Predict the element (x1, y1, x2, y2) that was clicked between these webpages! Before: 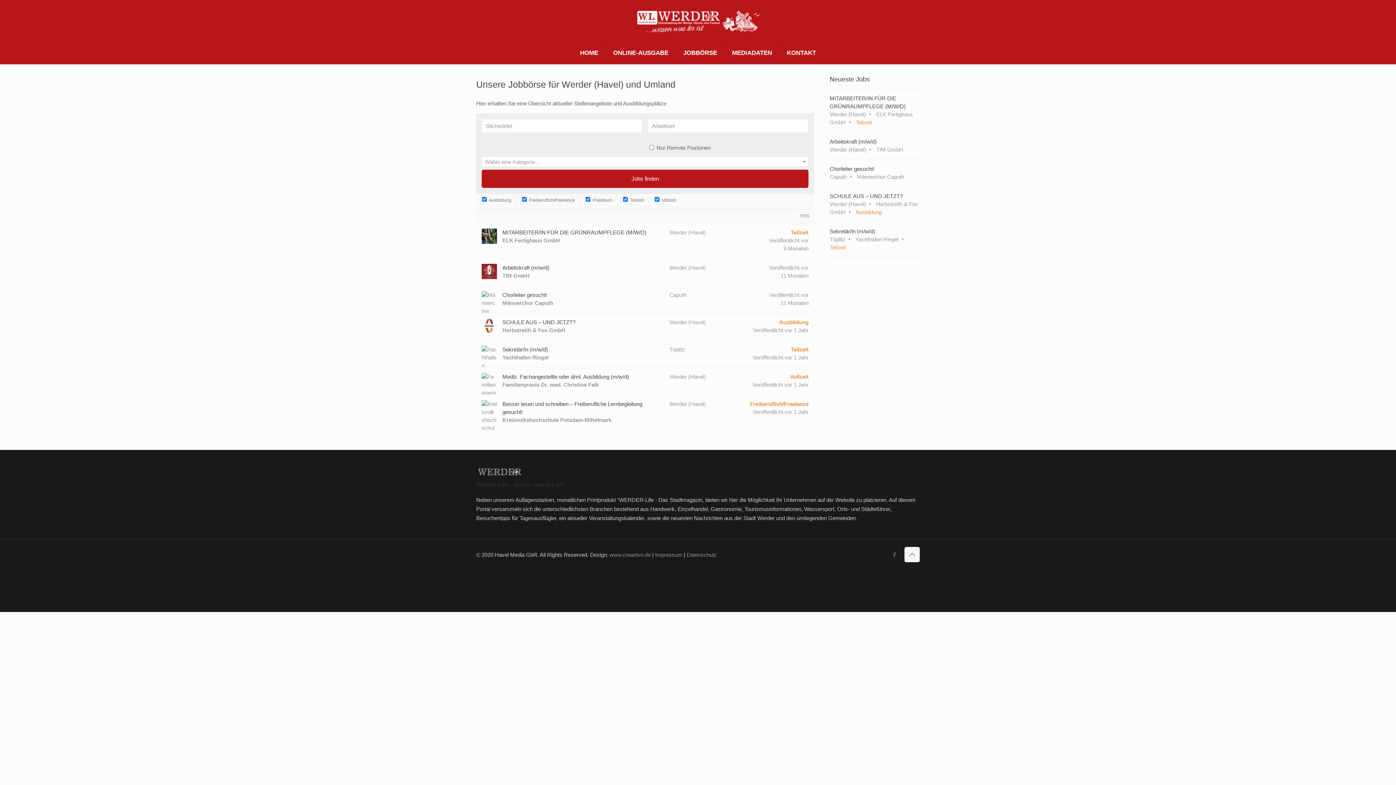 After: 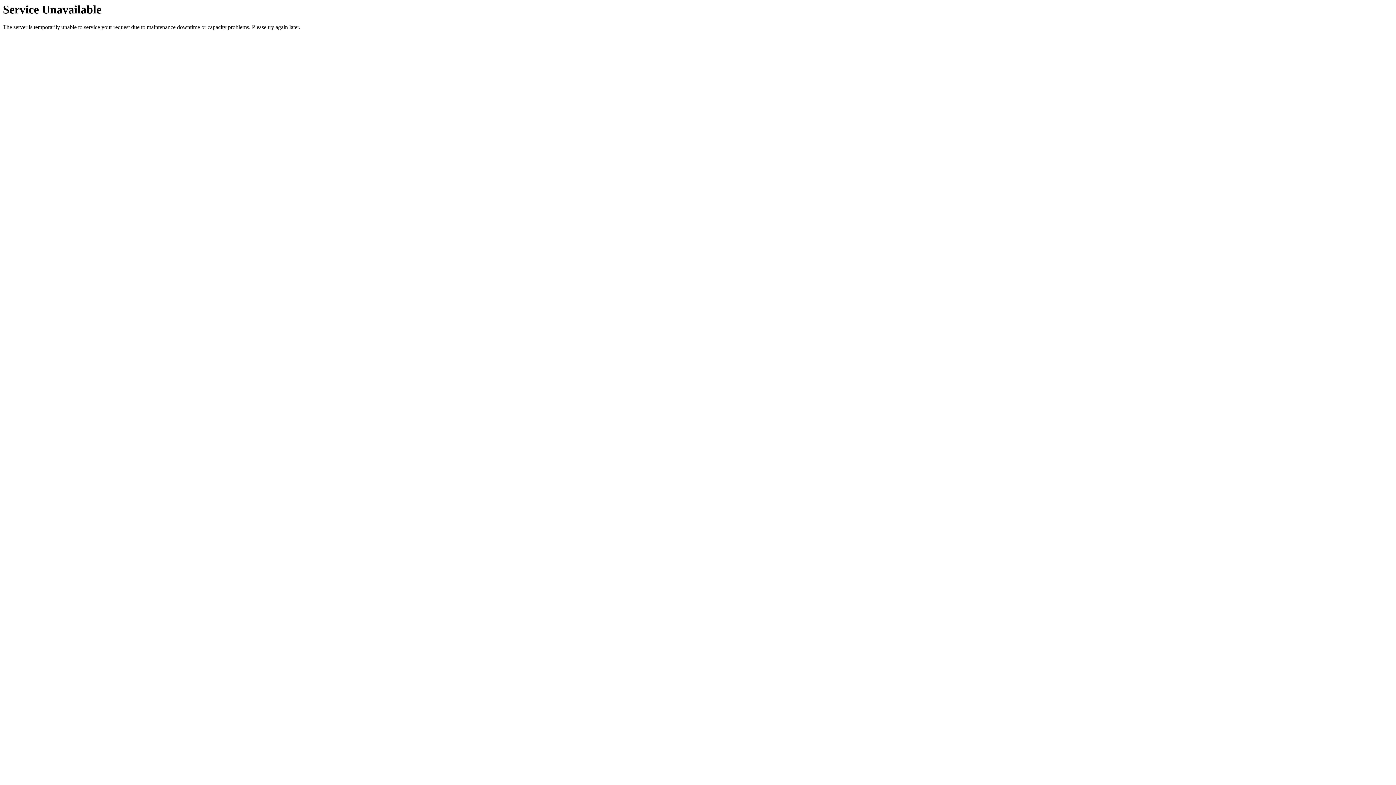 Action: bbox: (724, 42, 779, 64) label: MEDIADATEN